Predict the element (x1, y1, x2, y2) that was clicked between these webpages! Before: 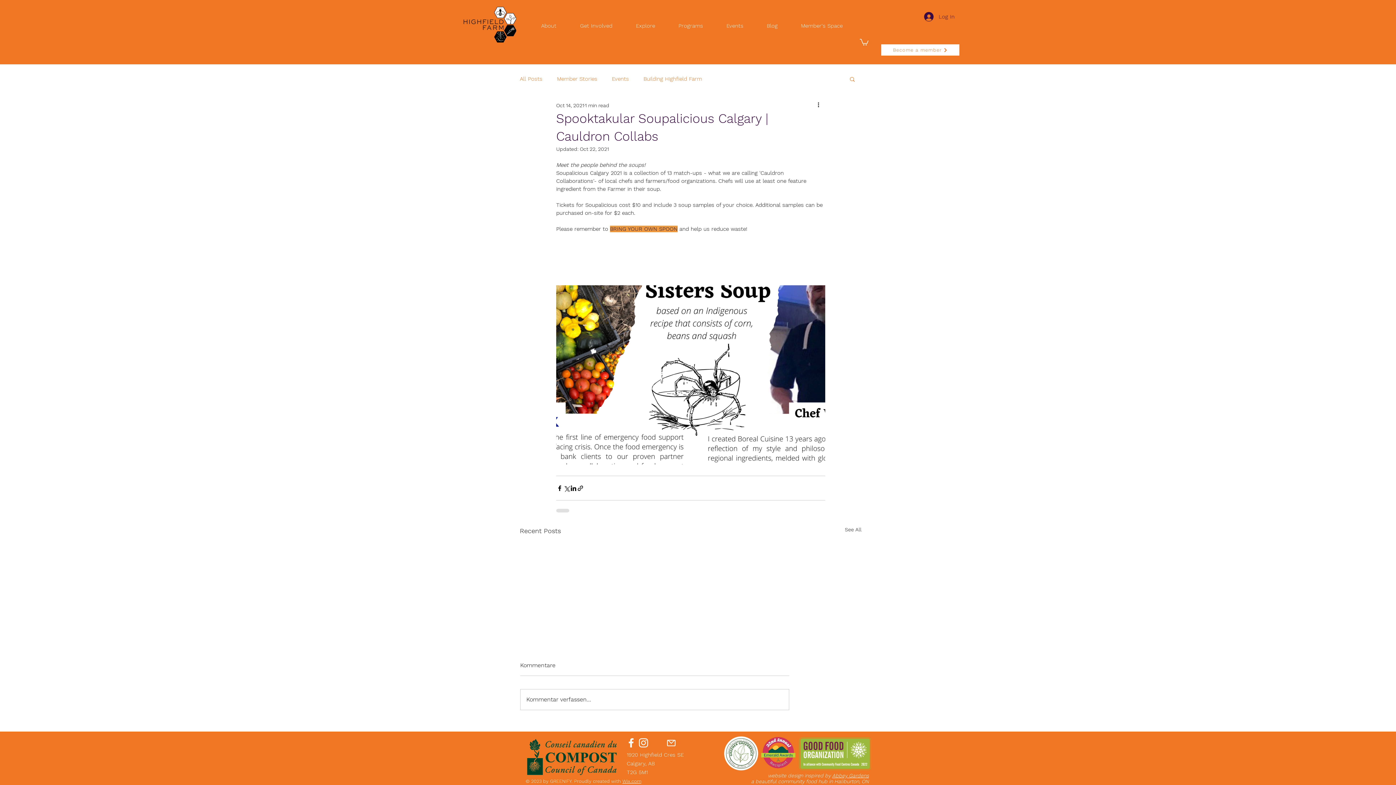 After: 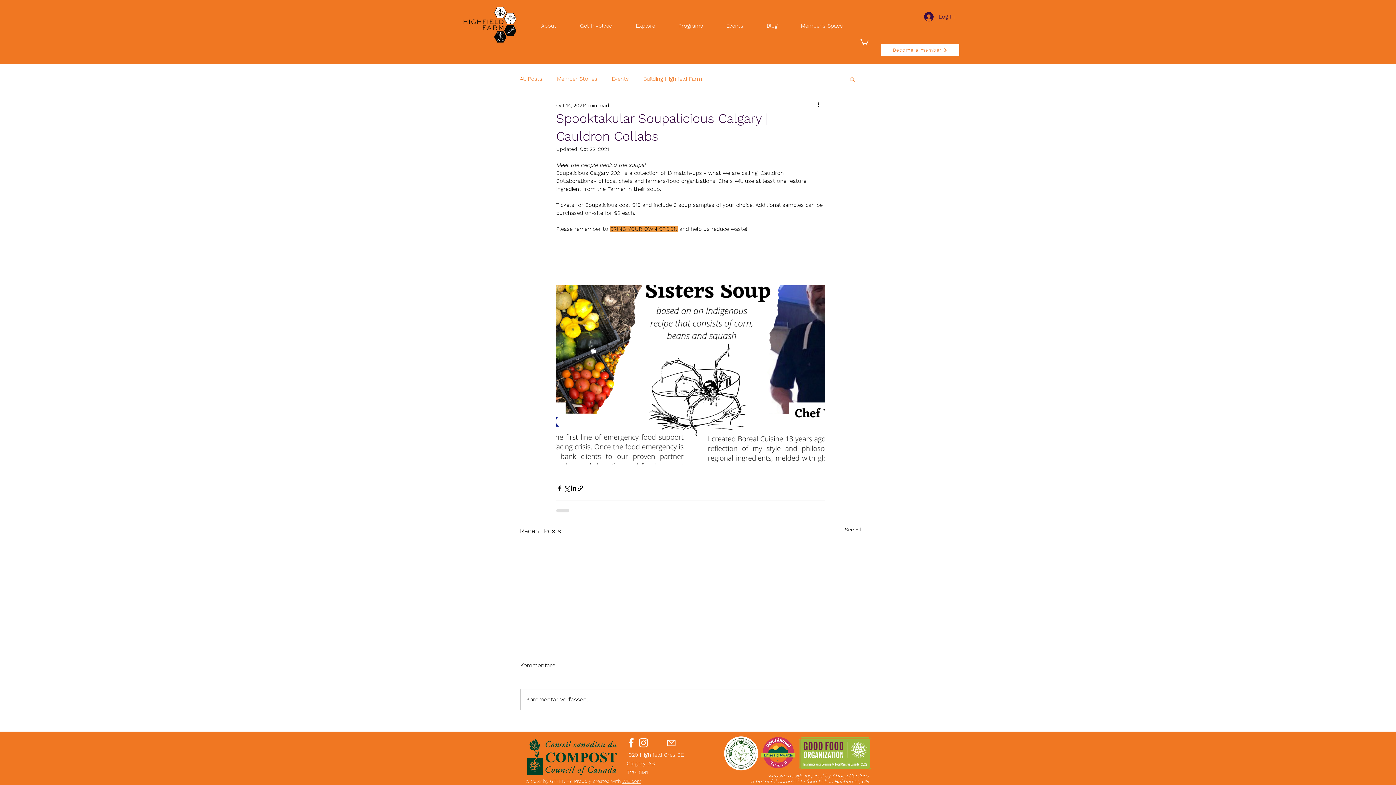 Action: bbox: (799, 737, 871, 770)